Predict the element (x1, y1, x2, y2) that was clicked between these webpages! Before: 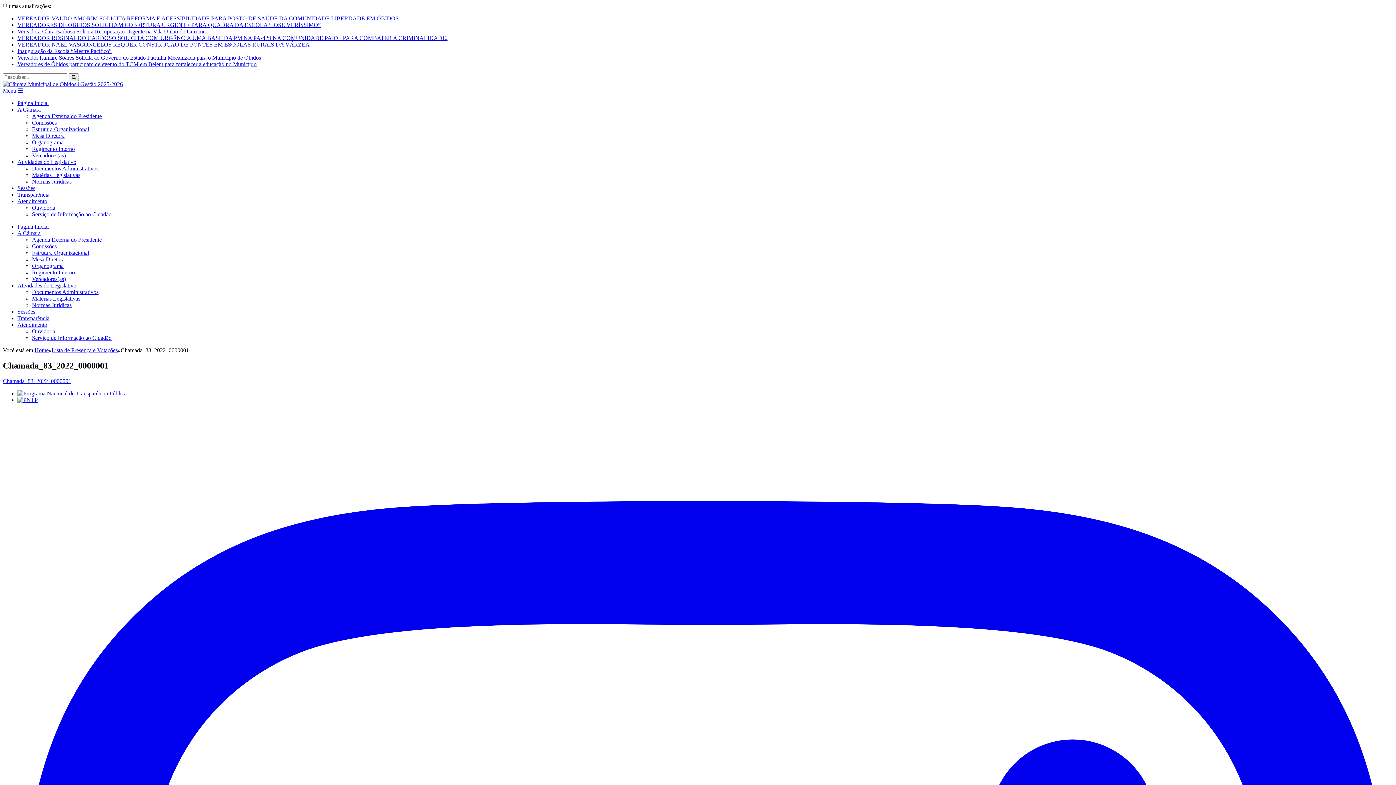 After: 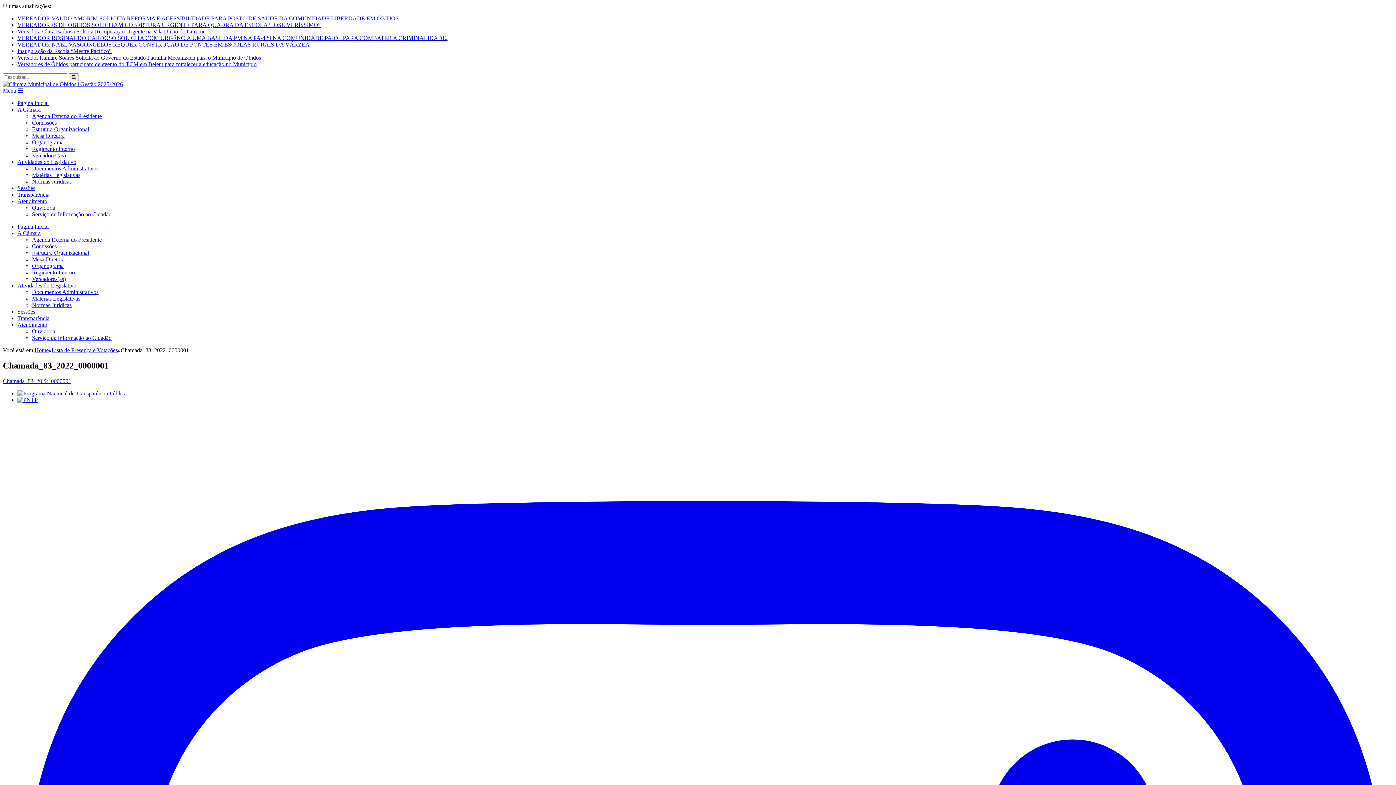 Action: bbox: (17, 390, 126, 396)